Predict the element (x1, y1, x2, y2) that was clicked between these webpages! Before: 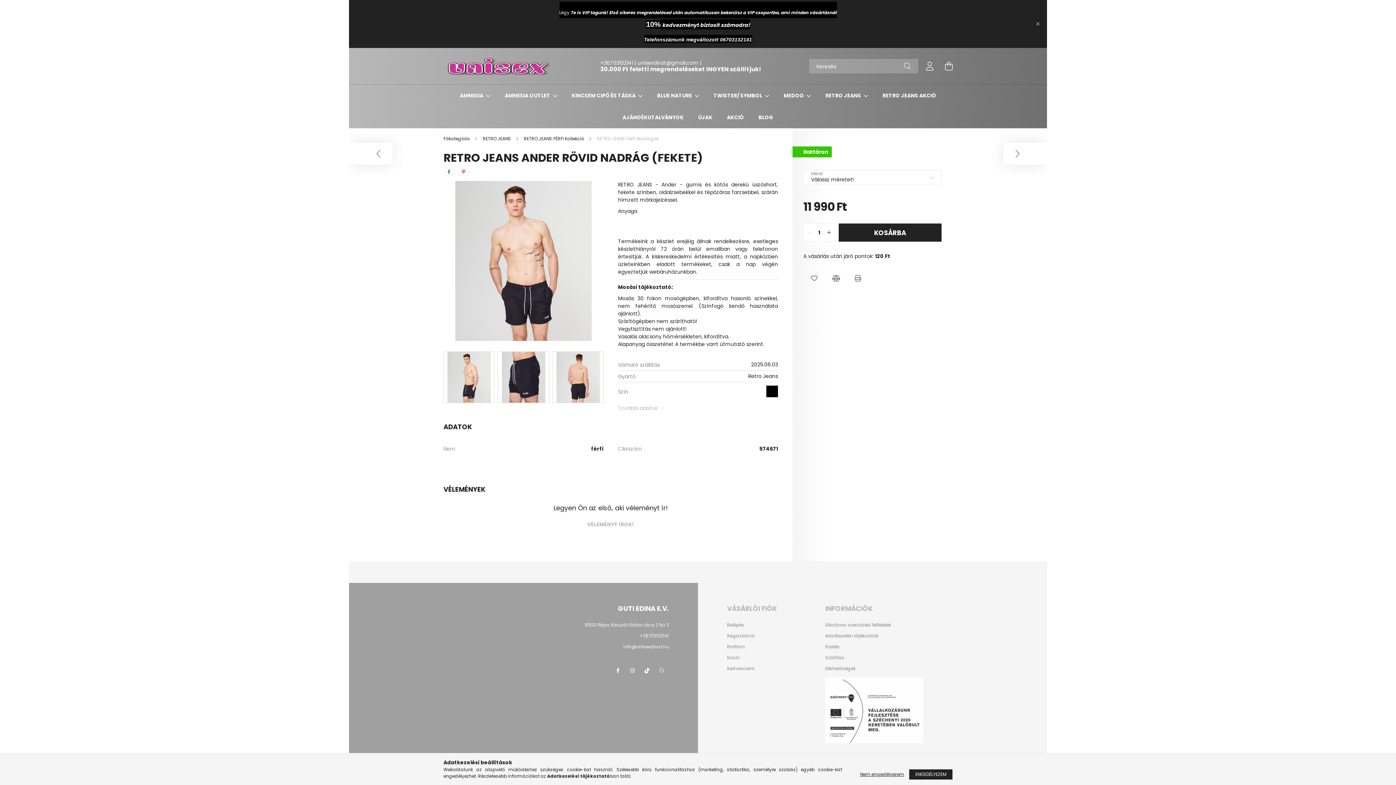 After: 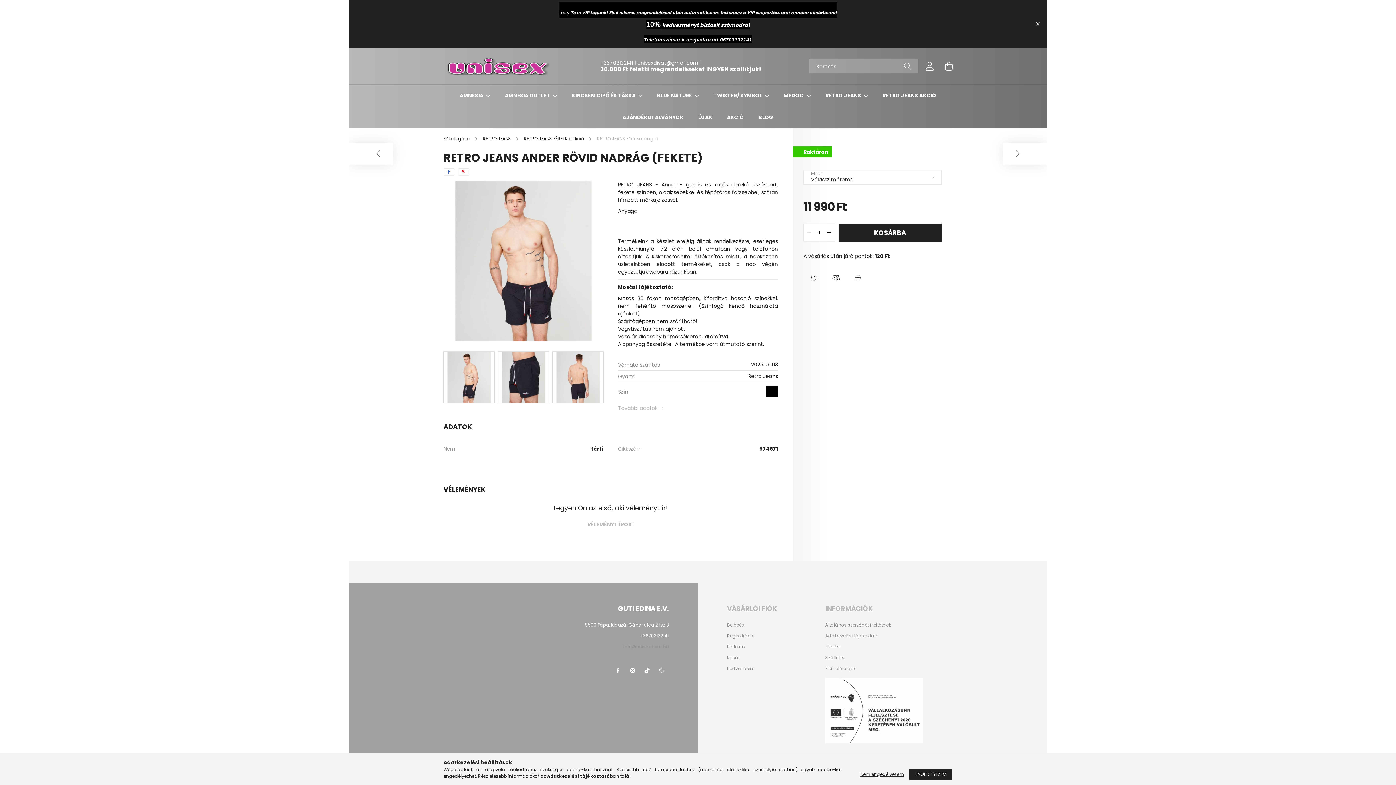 Action: label: info@unisexdivat.hu bbox: (623, 643, 669, 650)